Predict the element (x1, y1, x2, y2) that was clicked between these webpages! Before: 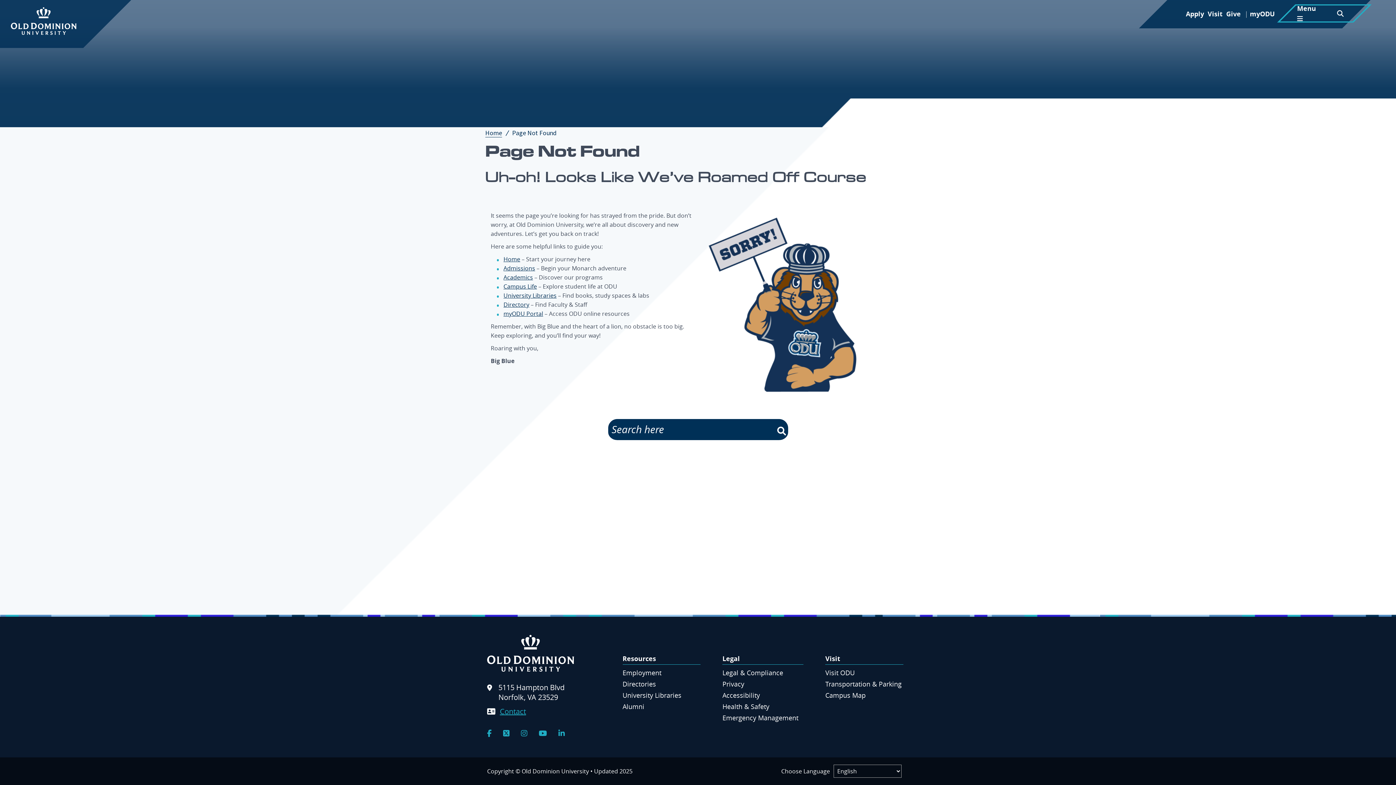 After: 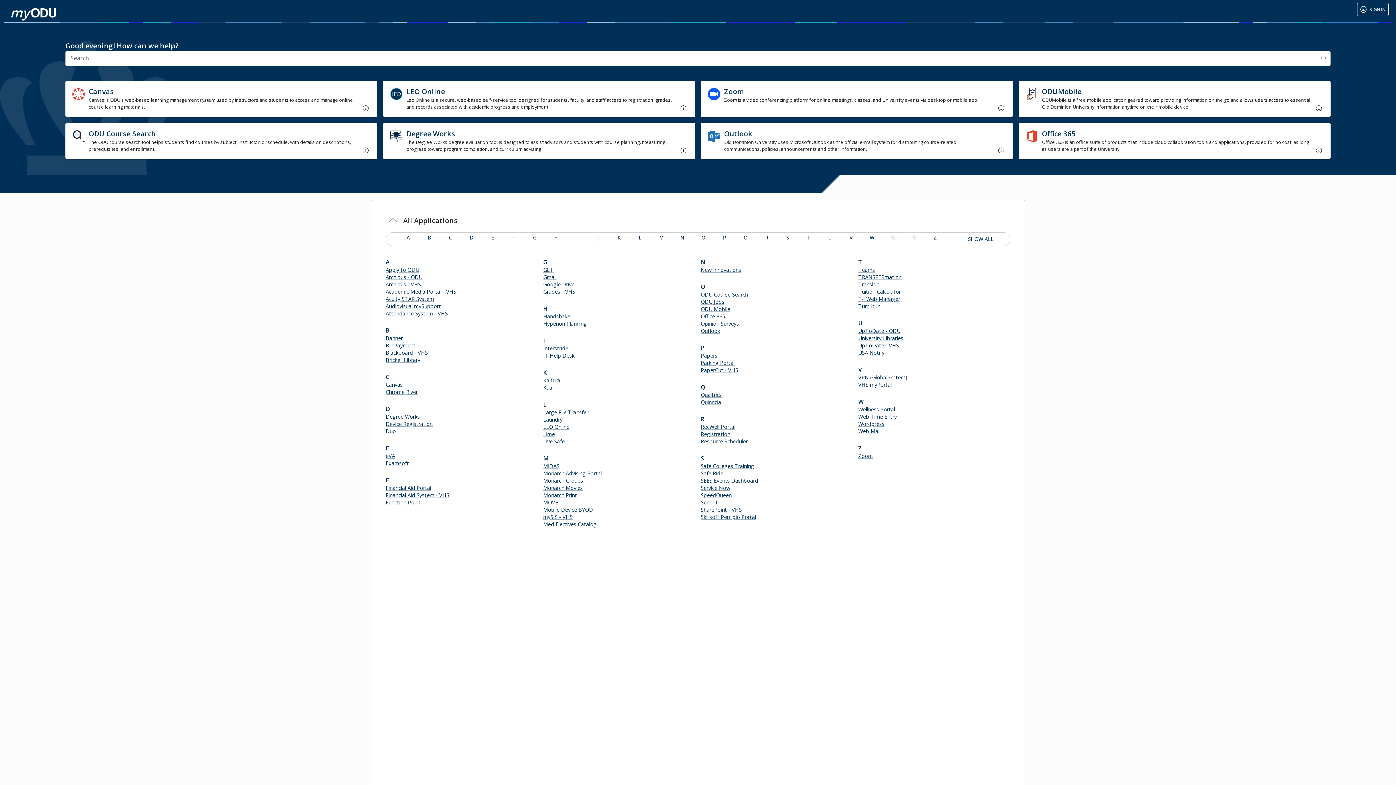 Action: bbox: (1246, 7, 1276, 21) label: myODU